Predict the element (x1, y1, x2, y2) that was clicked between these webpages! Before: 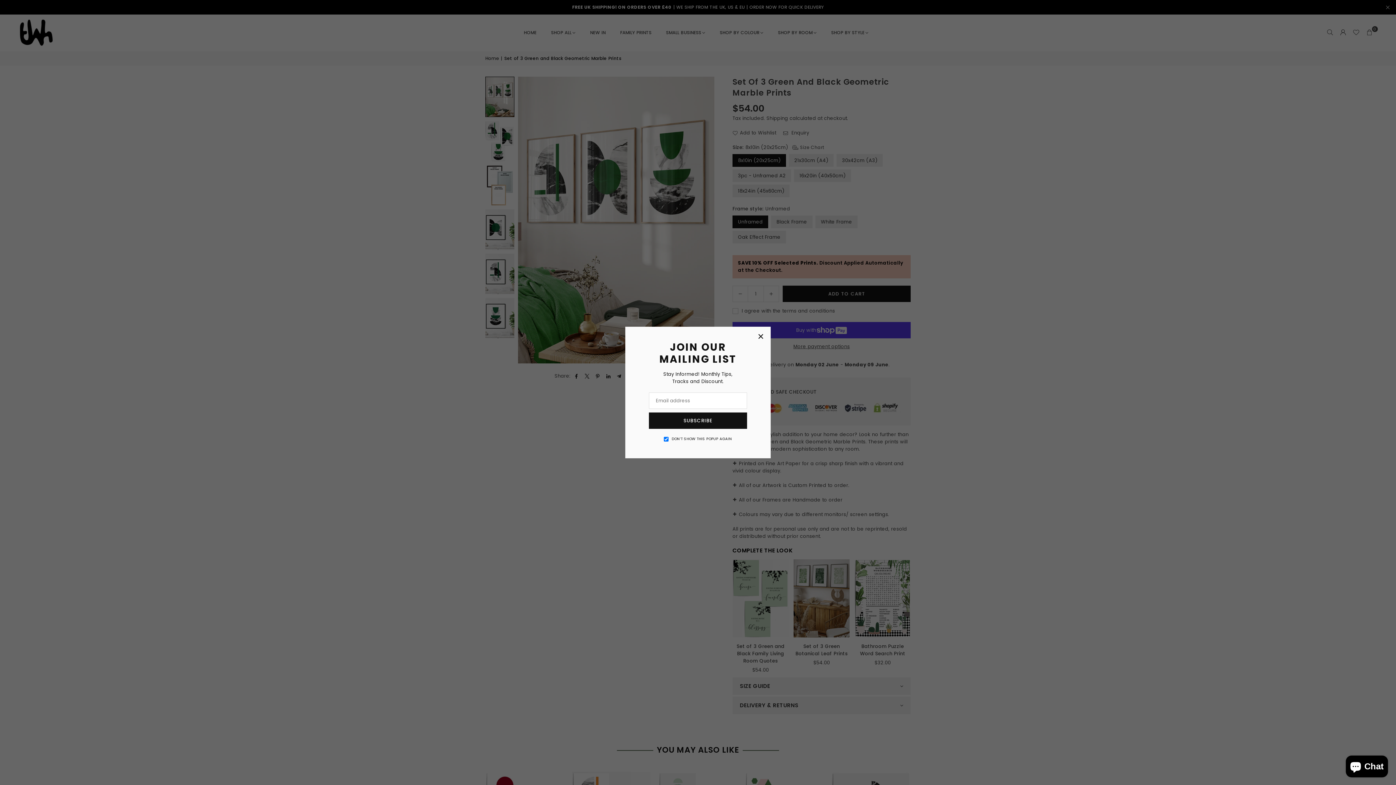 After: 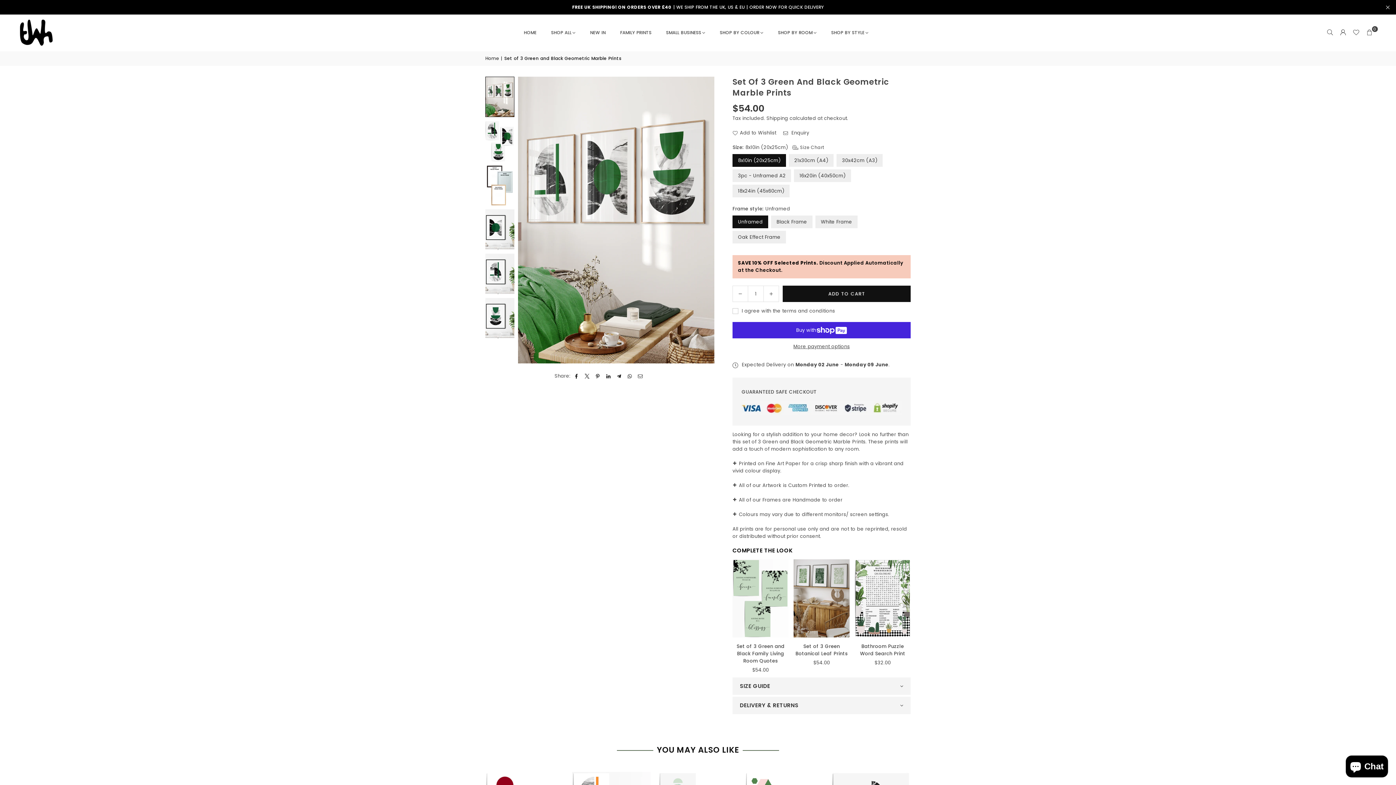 Action: label: × bbox: (753, 328, 769, 344)